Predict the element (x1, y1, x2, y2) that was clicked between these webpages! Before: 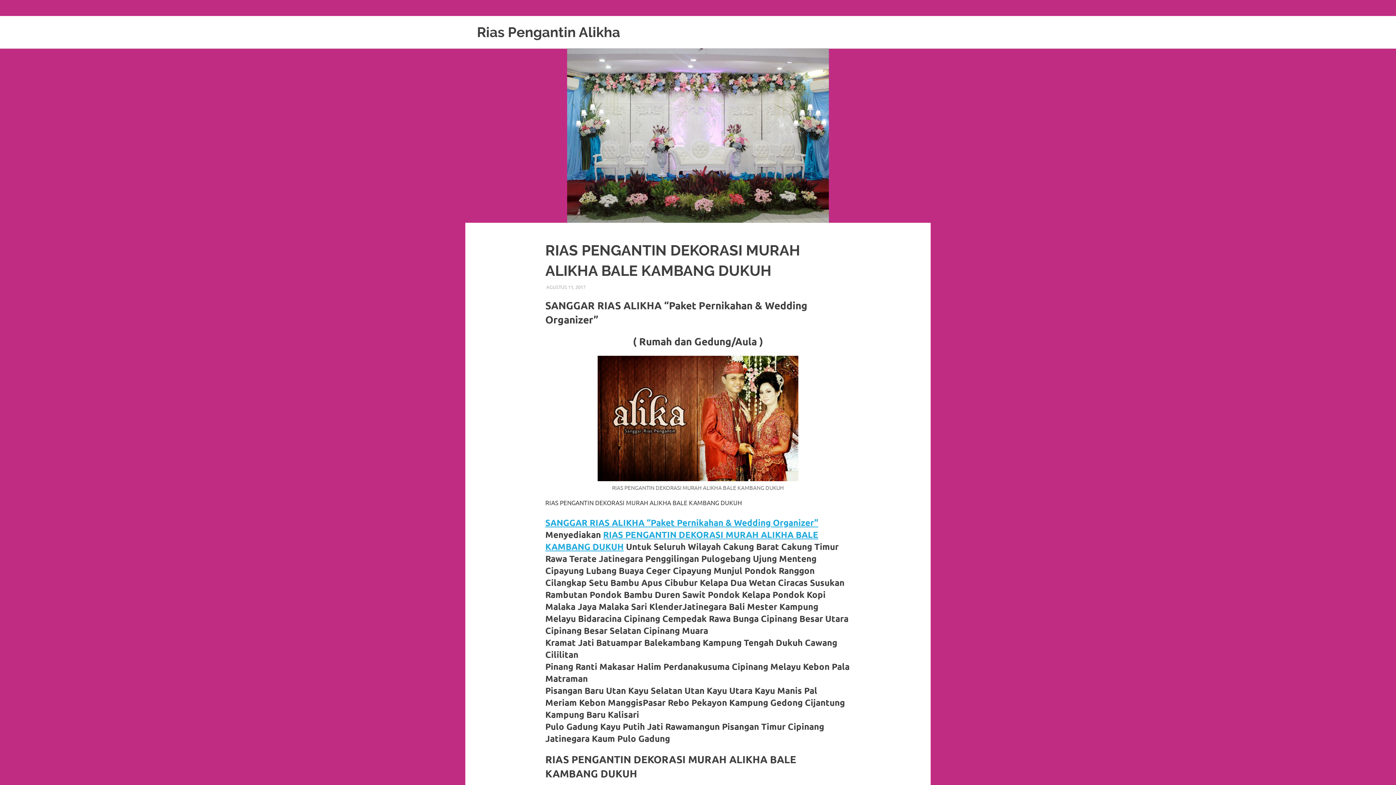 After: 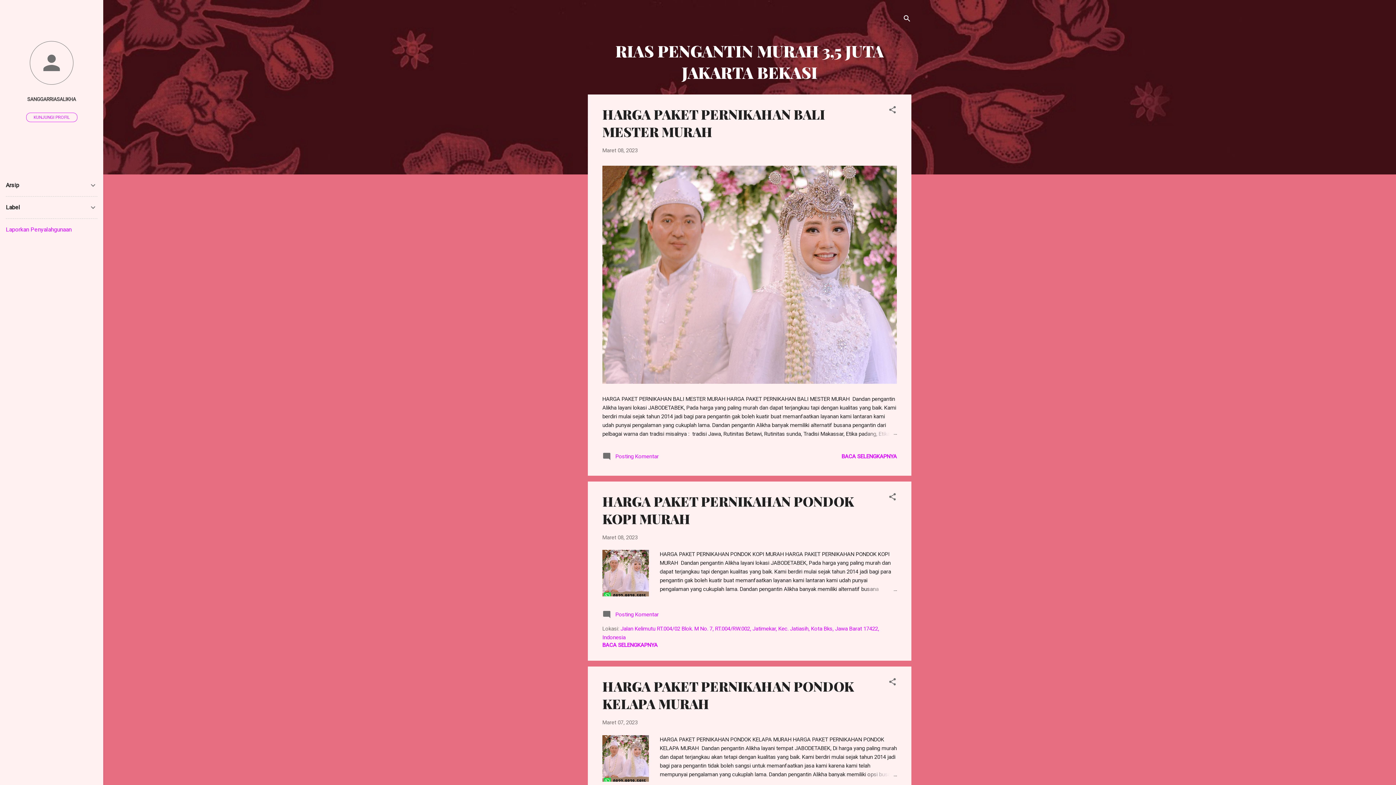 Action: label: SANGGAR RIAS ALIKHA “Paket Pernikahan & Wedding Organizer” bbox: (545, 516, 818, 528)